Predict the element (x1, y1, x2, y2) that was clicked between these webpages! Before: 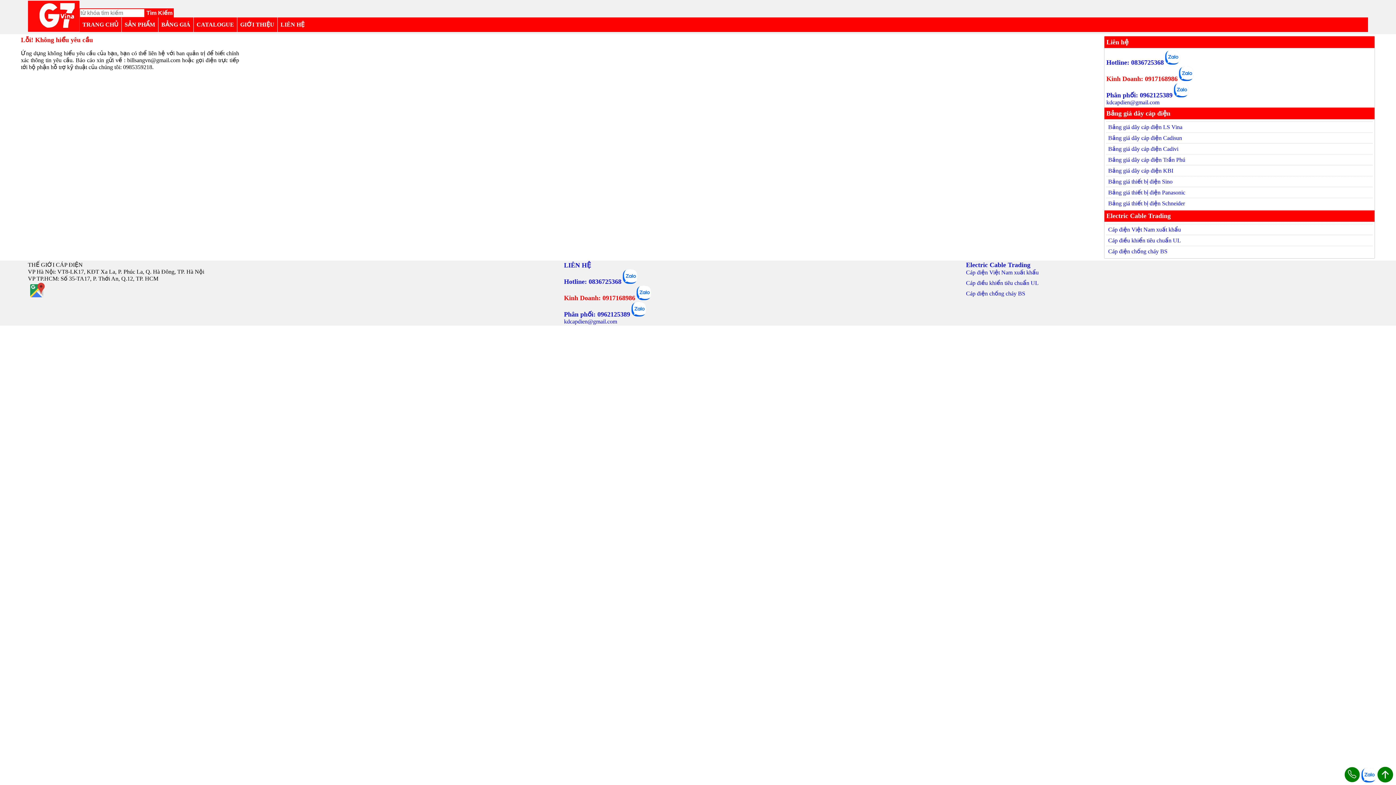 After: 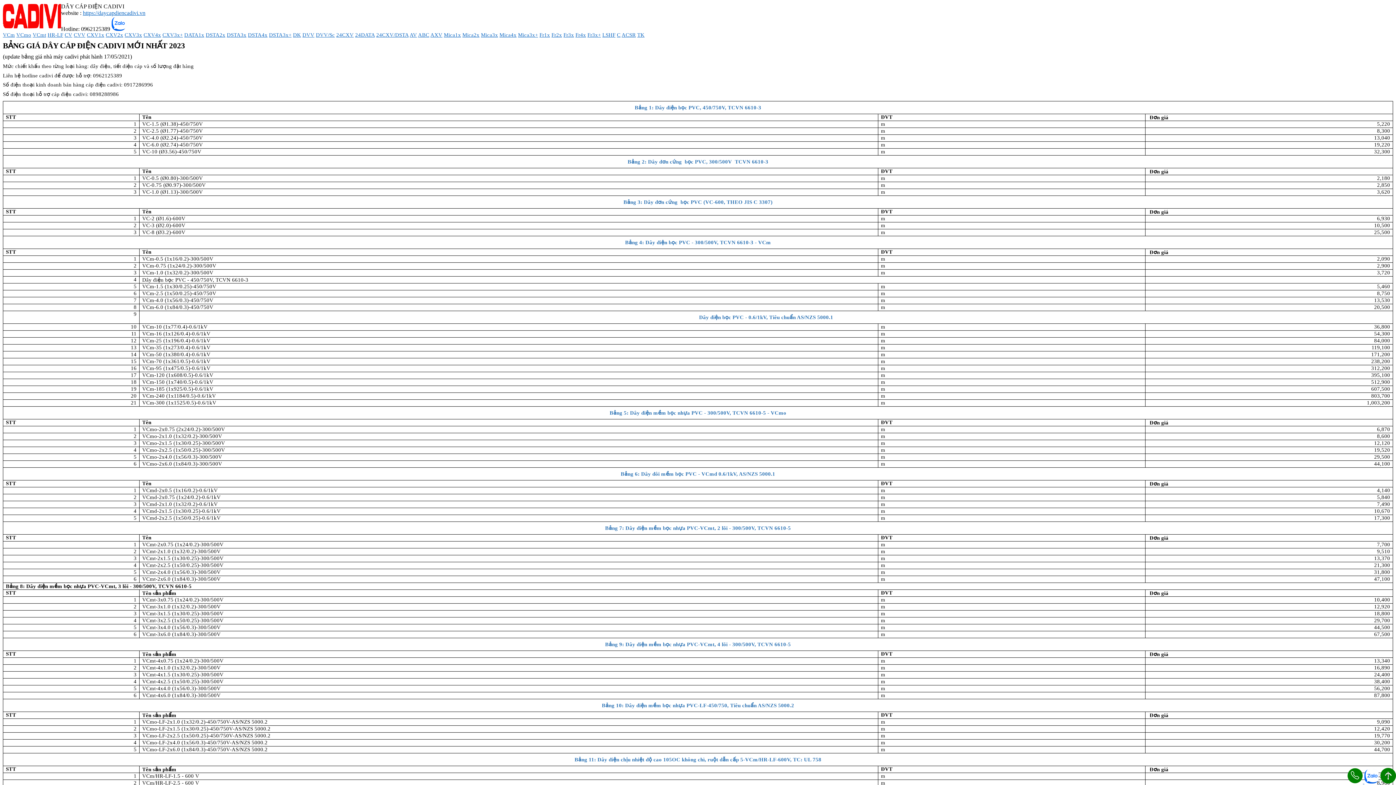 Action: label: Bảng giá thiết bị điện Sino bbox: (1106, 176, 1373, 186)